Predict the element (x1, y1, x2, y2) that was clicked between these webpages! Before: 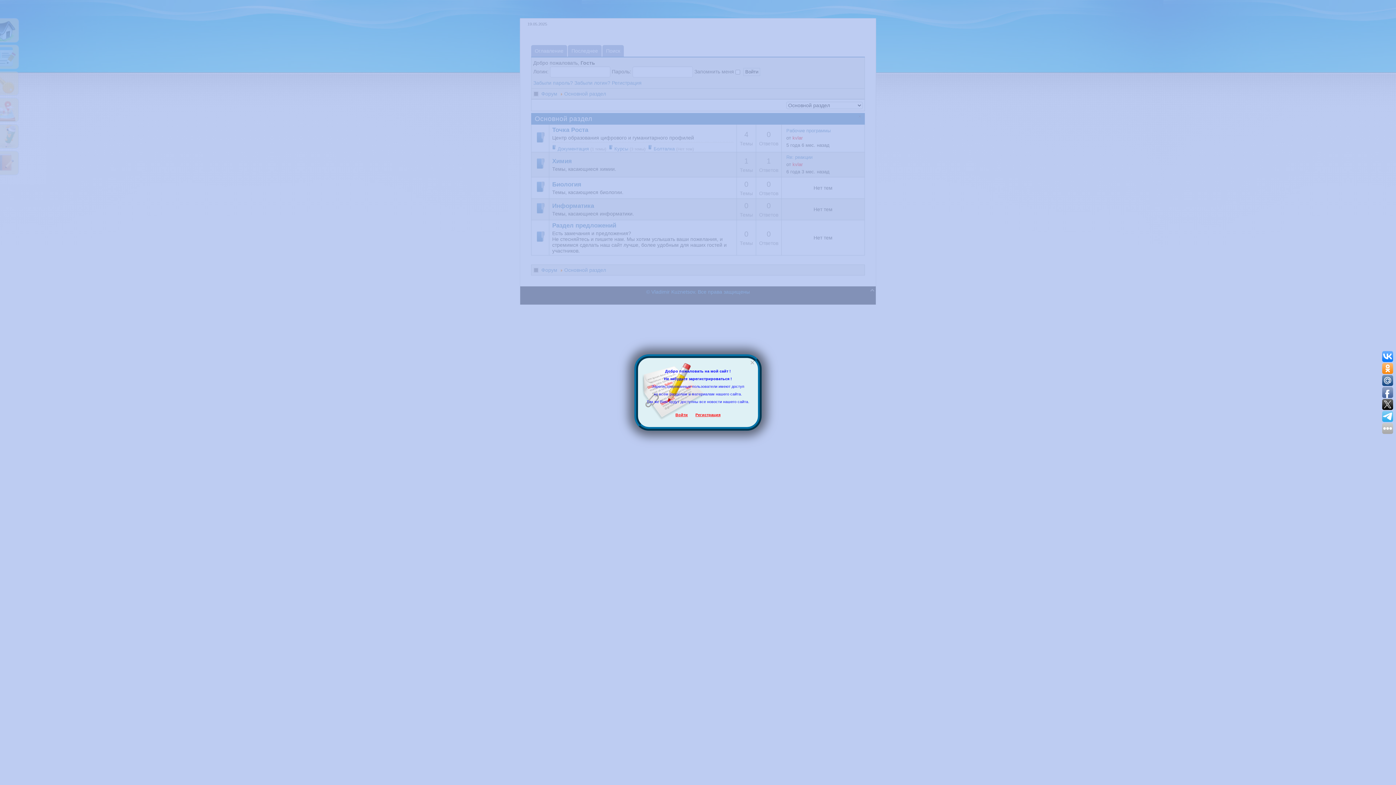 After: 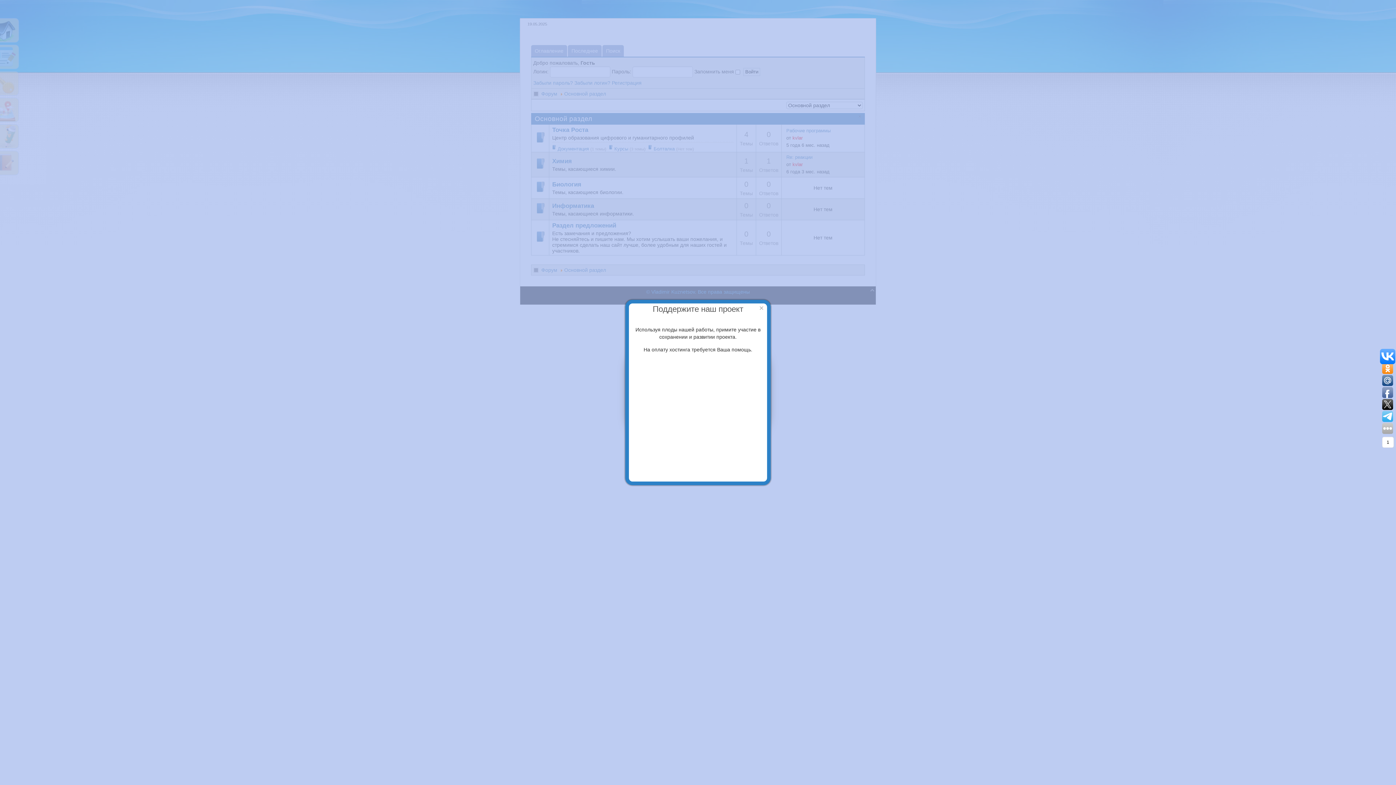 Action: bbox: (1382, 351, 1393, 362)